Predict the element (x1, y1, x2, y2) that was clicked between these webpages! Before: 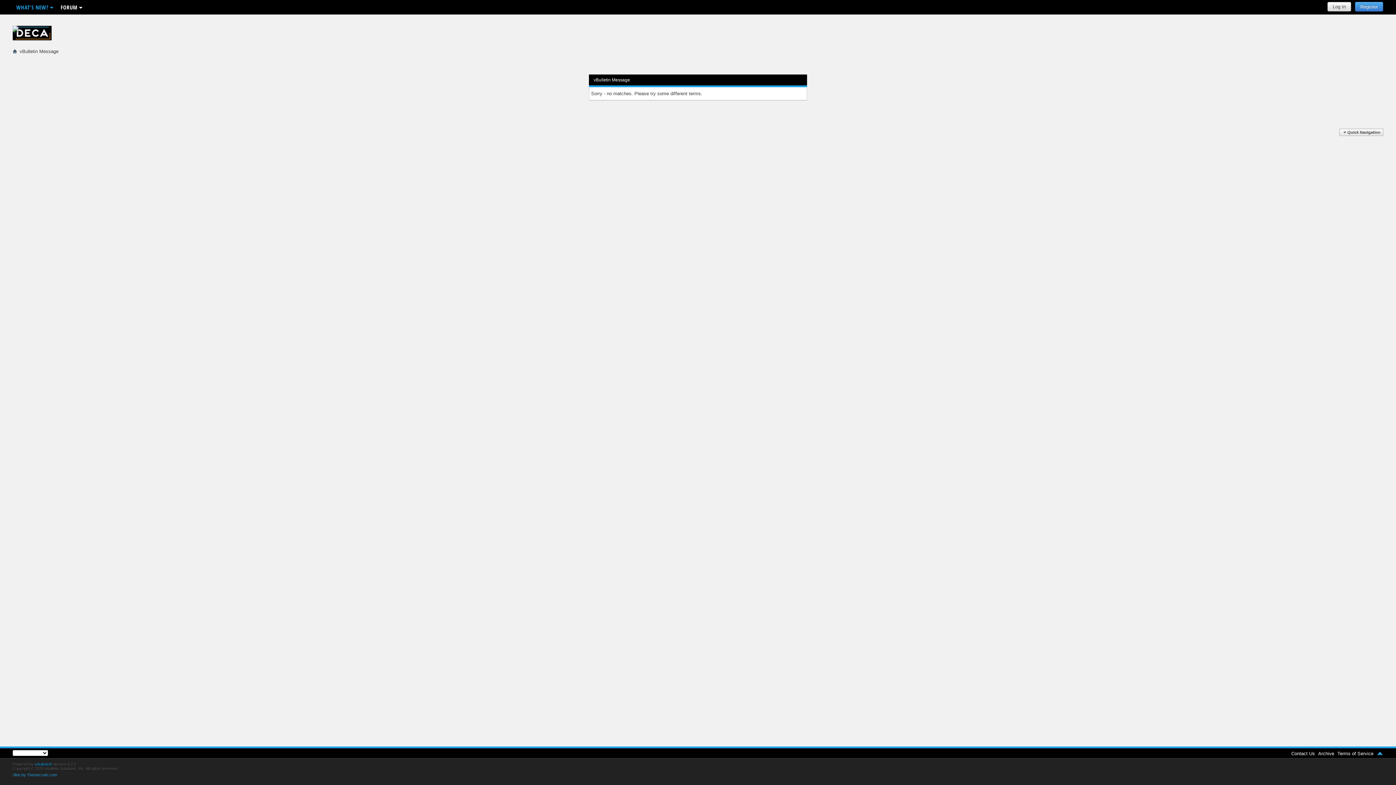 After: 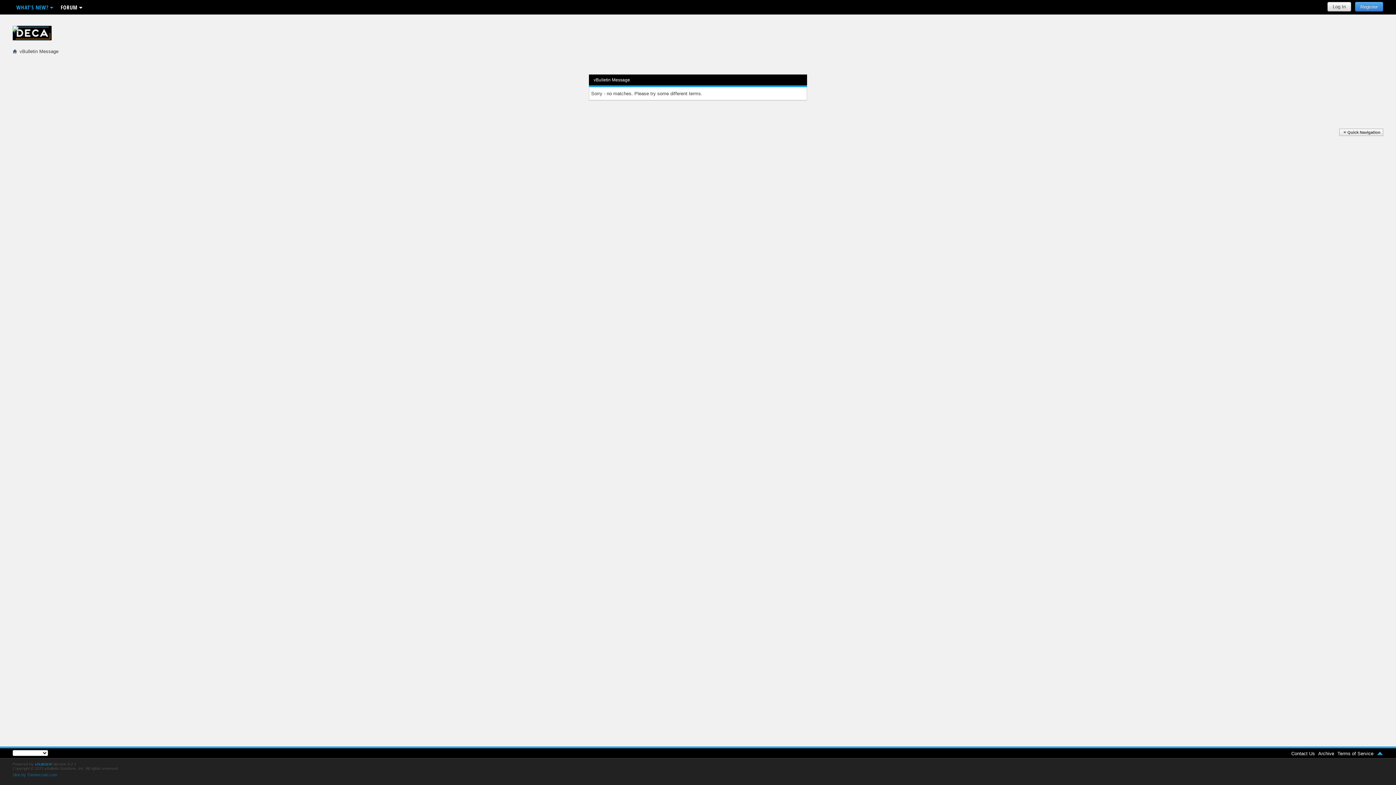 Action: label: Skin by Themecrate.com bbox: (12, 773, 57, 777)